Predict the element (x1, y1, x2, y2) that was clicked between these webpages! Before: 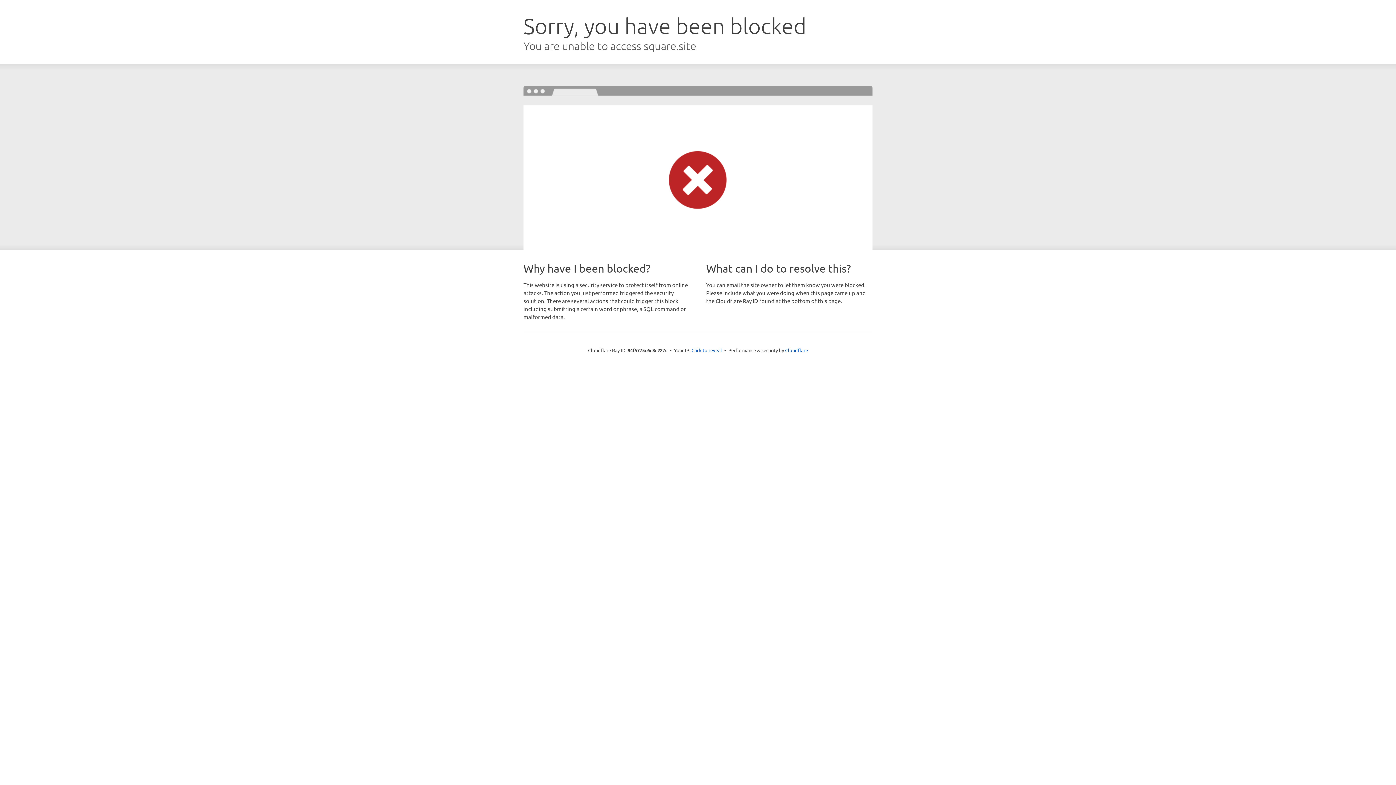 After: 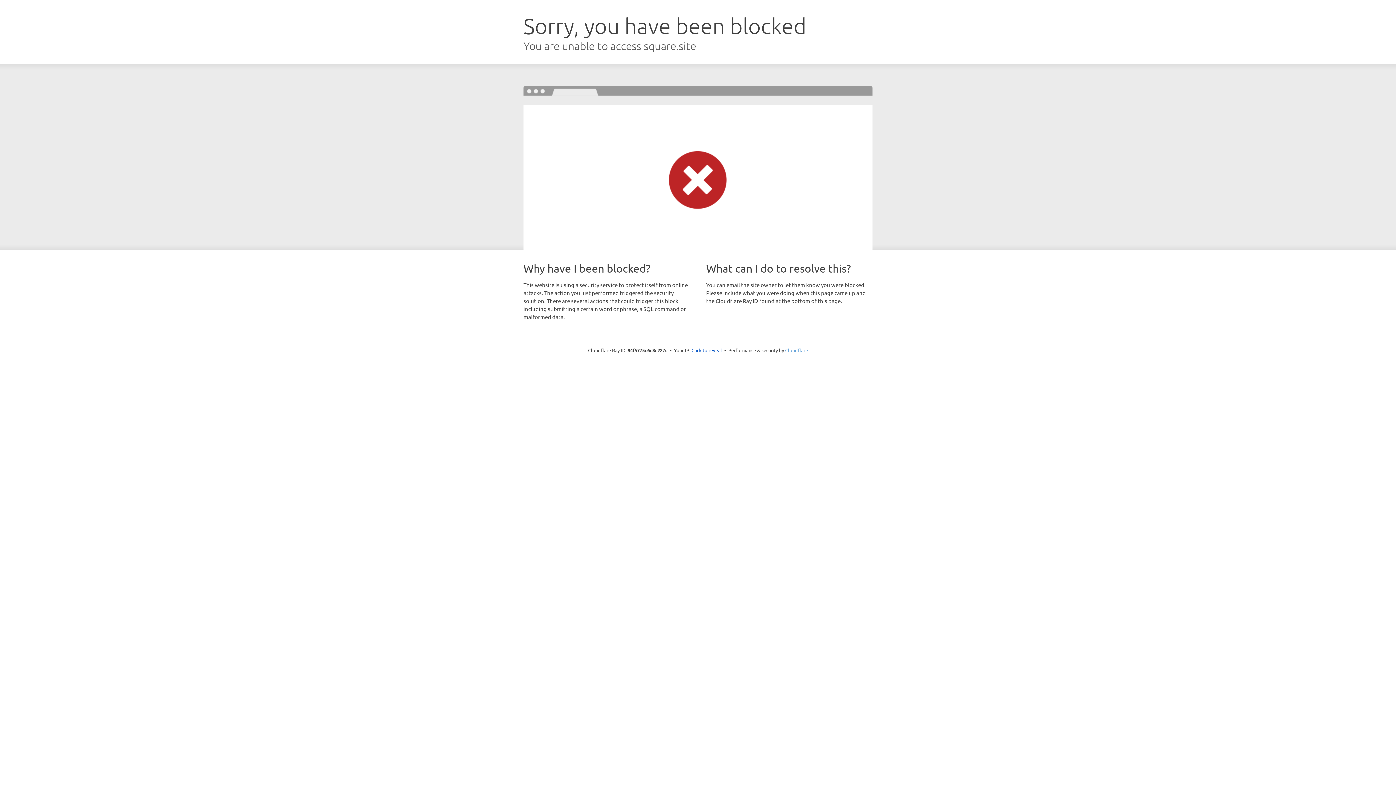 Action: bbox: (785, 347, 808, 353) label: Cloudflare